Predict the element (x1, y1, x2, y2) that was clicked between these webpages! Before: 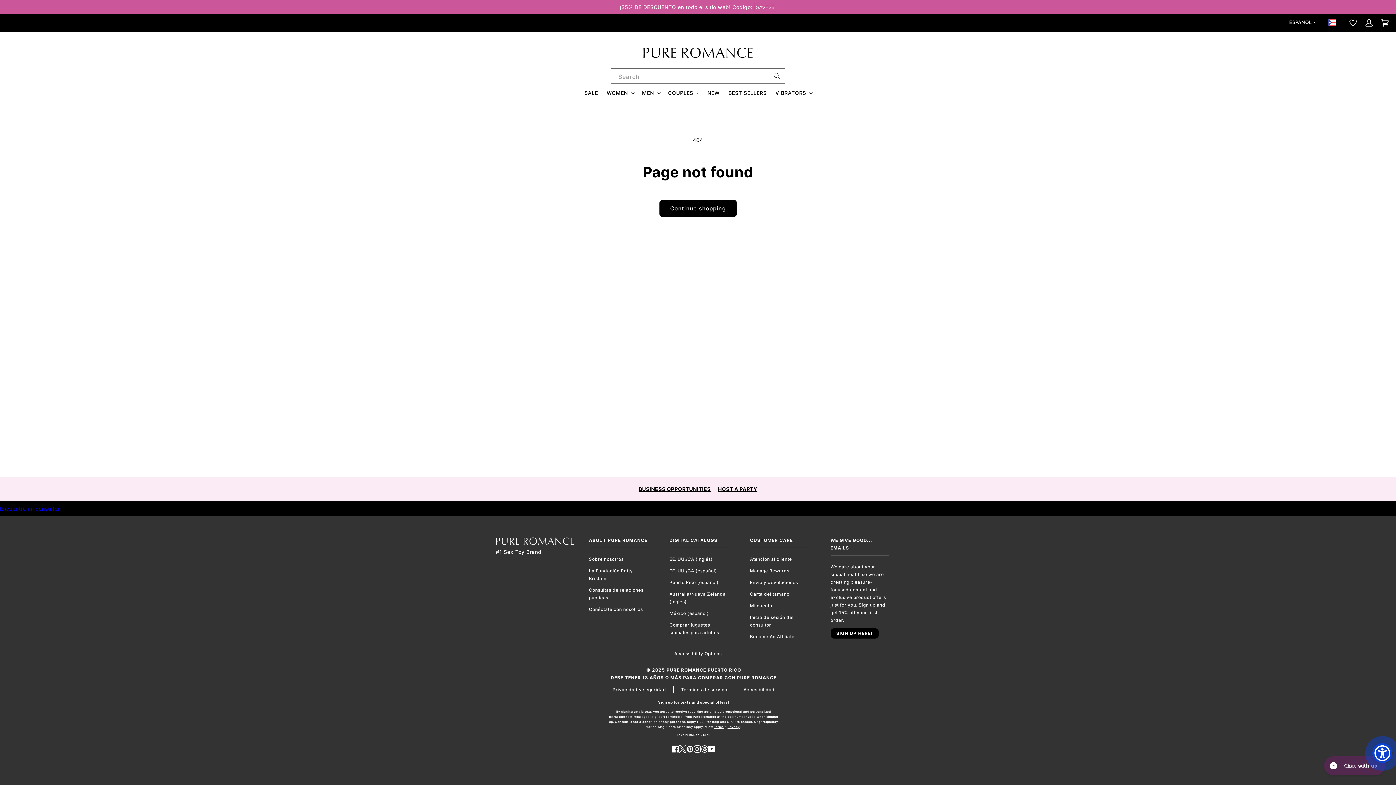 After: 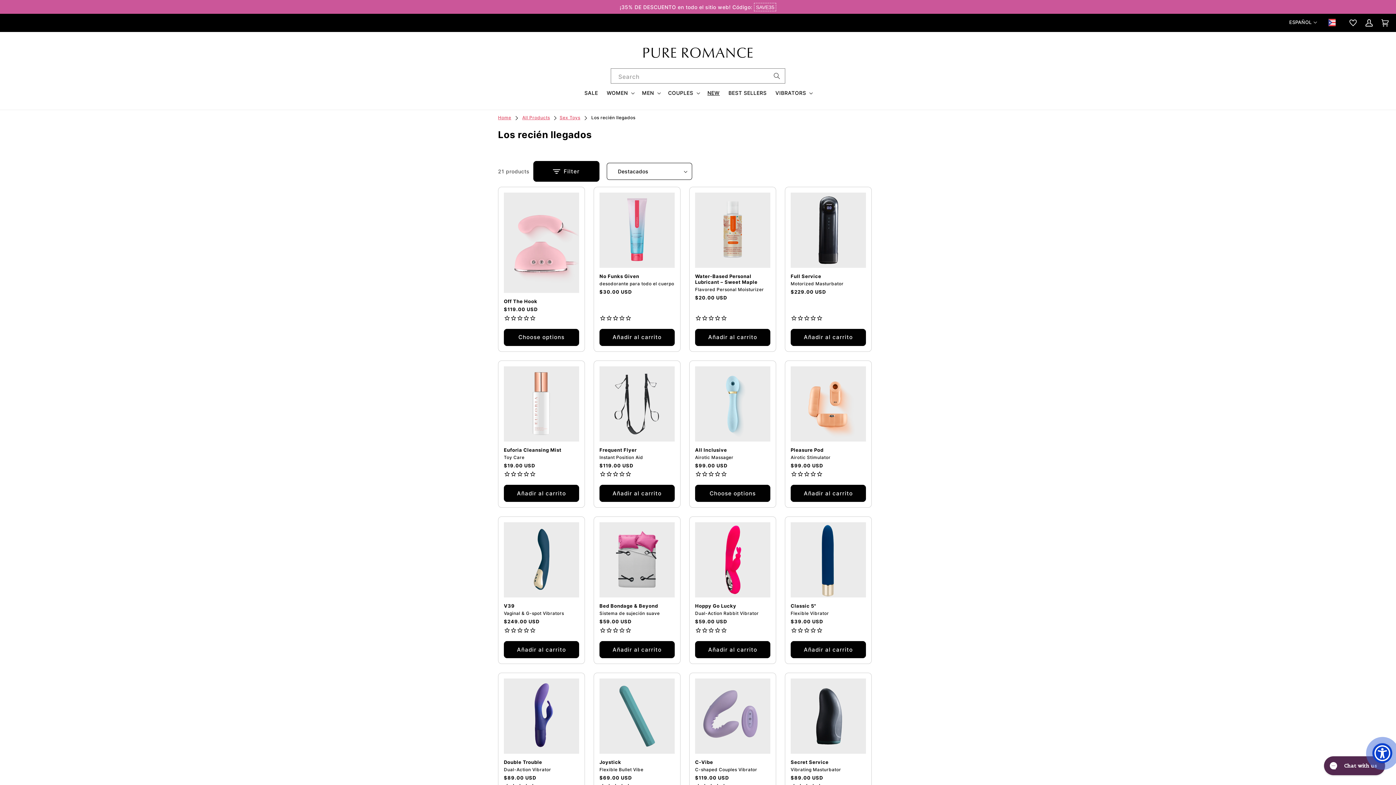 Action: bbox: (703, 85, 724, 100) label: NEW